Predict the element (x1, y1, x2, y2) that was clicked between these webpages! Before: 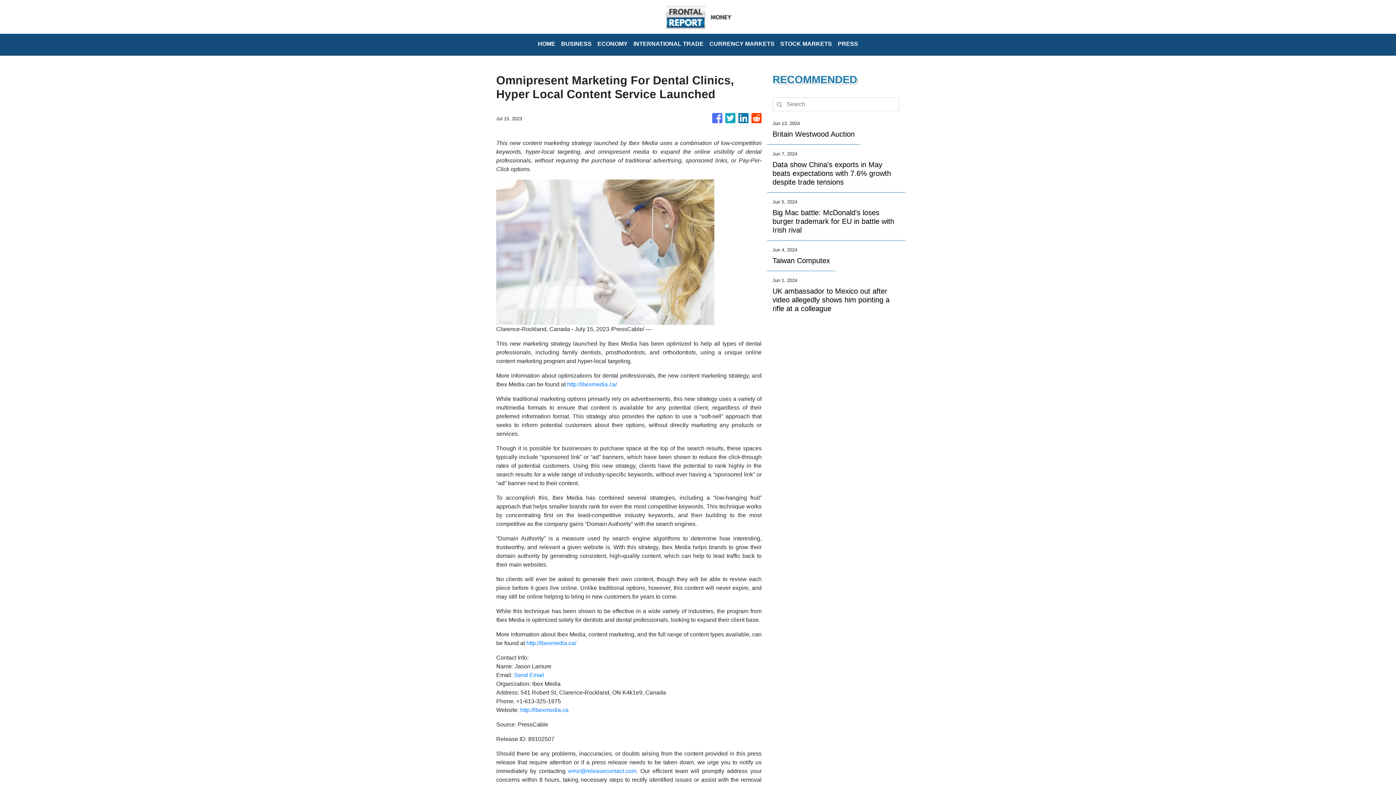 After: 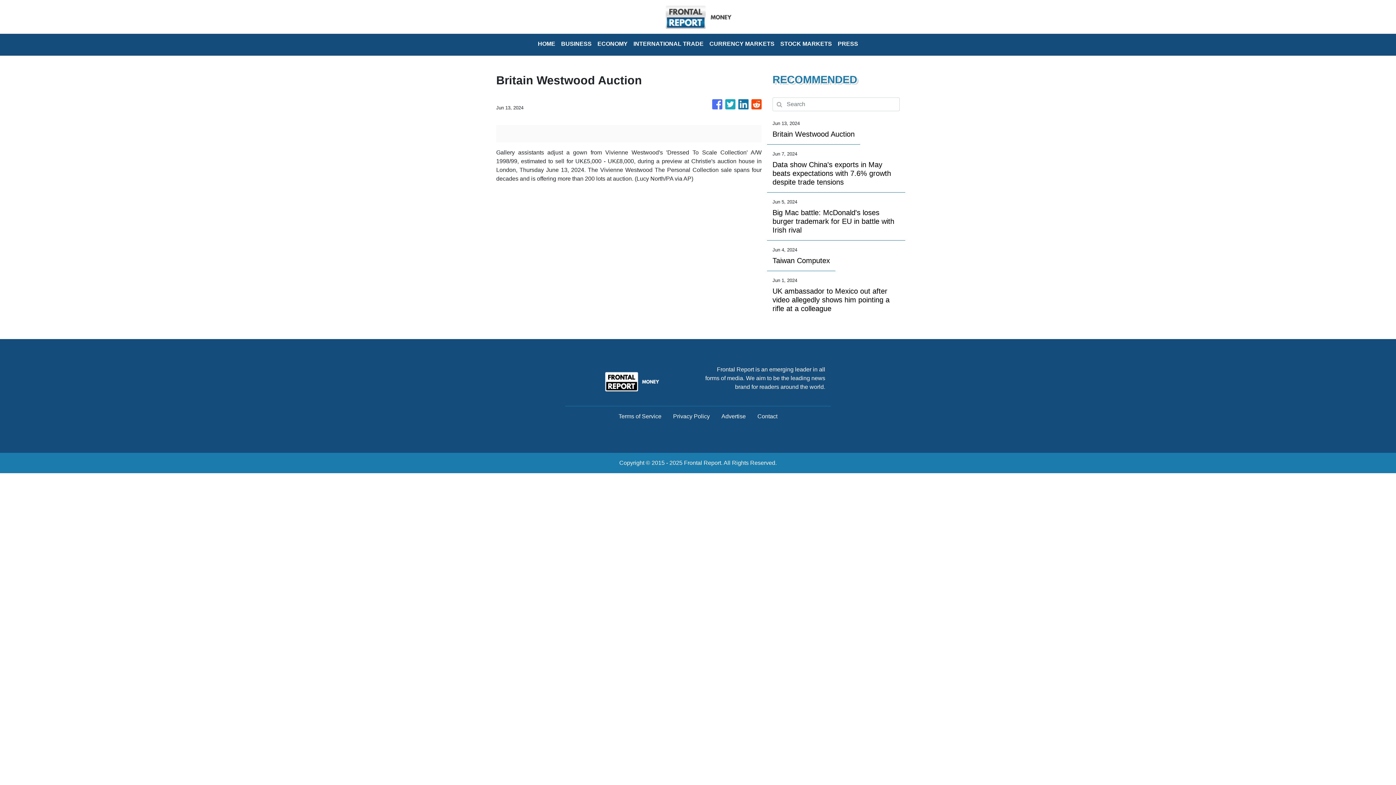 Action: label: Britain Westwood Auction bbox: (772, 129, 854, 138)